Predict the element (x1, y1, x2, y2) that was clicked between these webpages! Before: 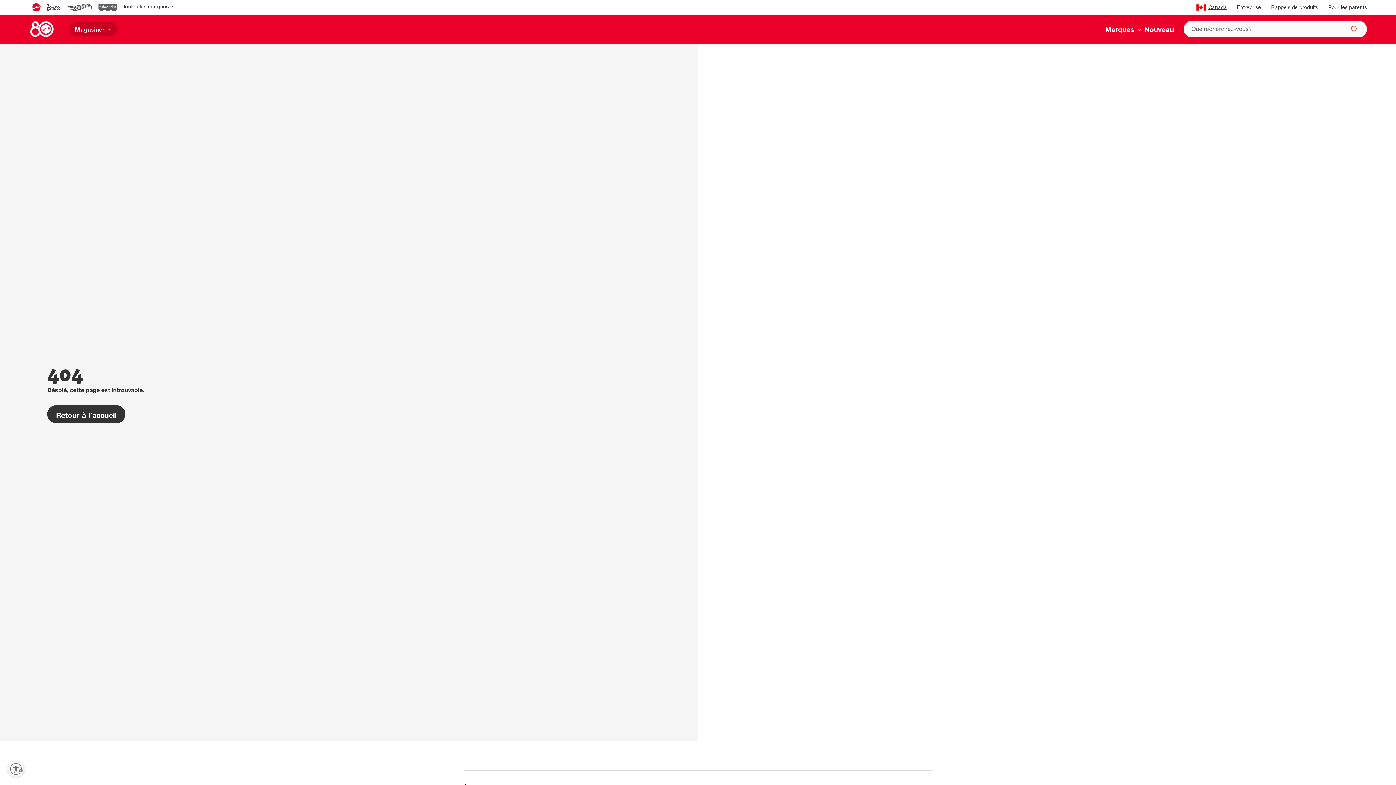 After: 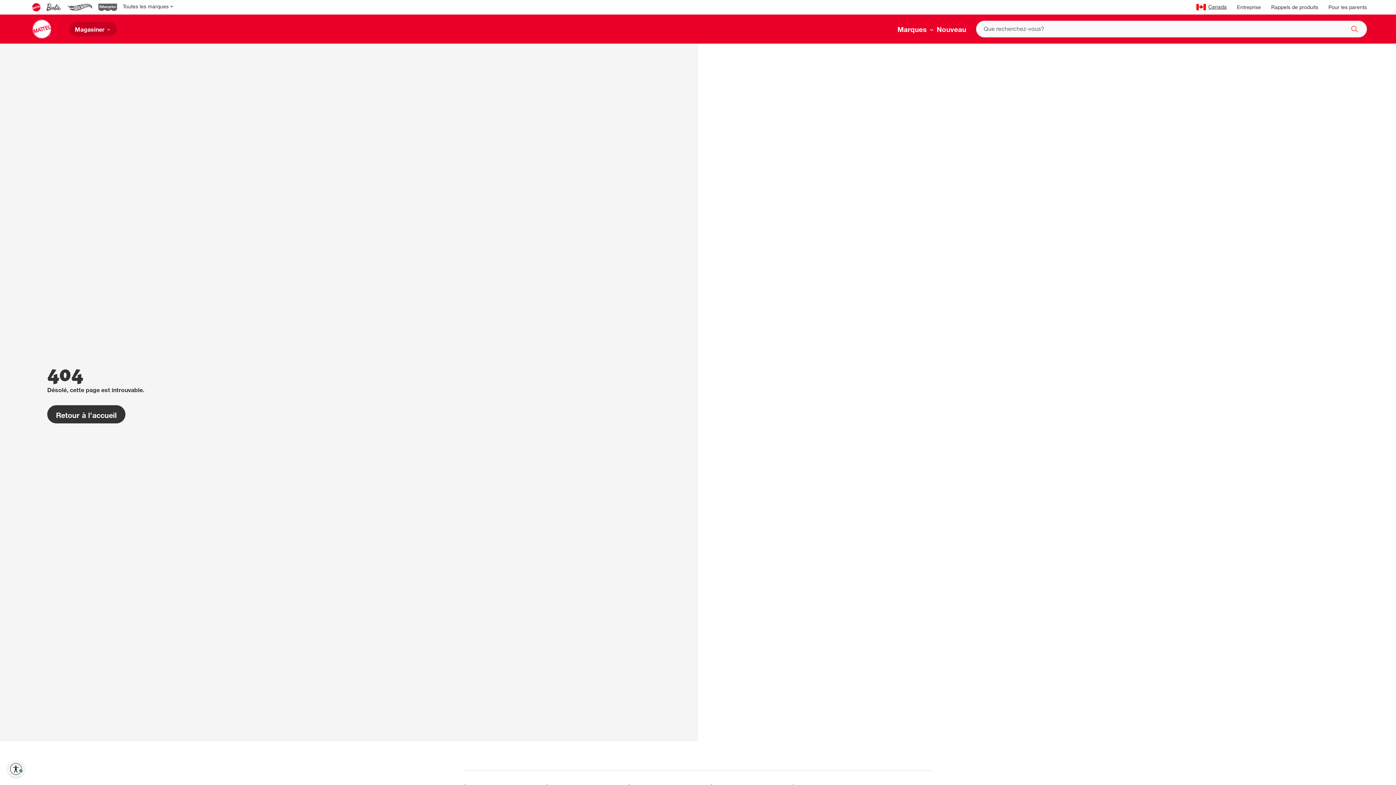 Action: bbox: (7, 760, 24, 778) label: Activer l'accessibilité